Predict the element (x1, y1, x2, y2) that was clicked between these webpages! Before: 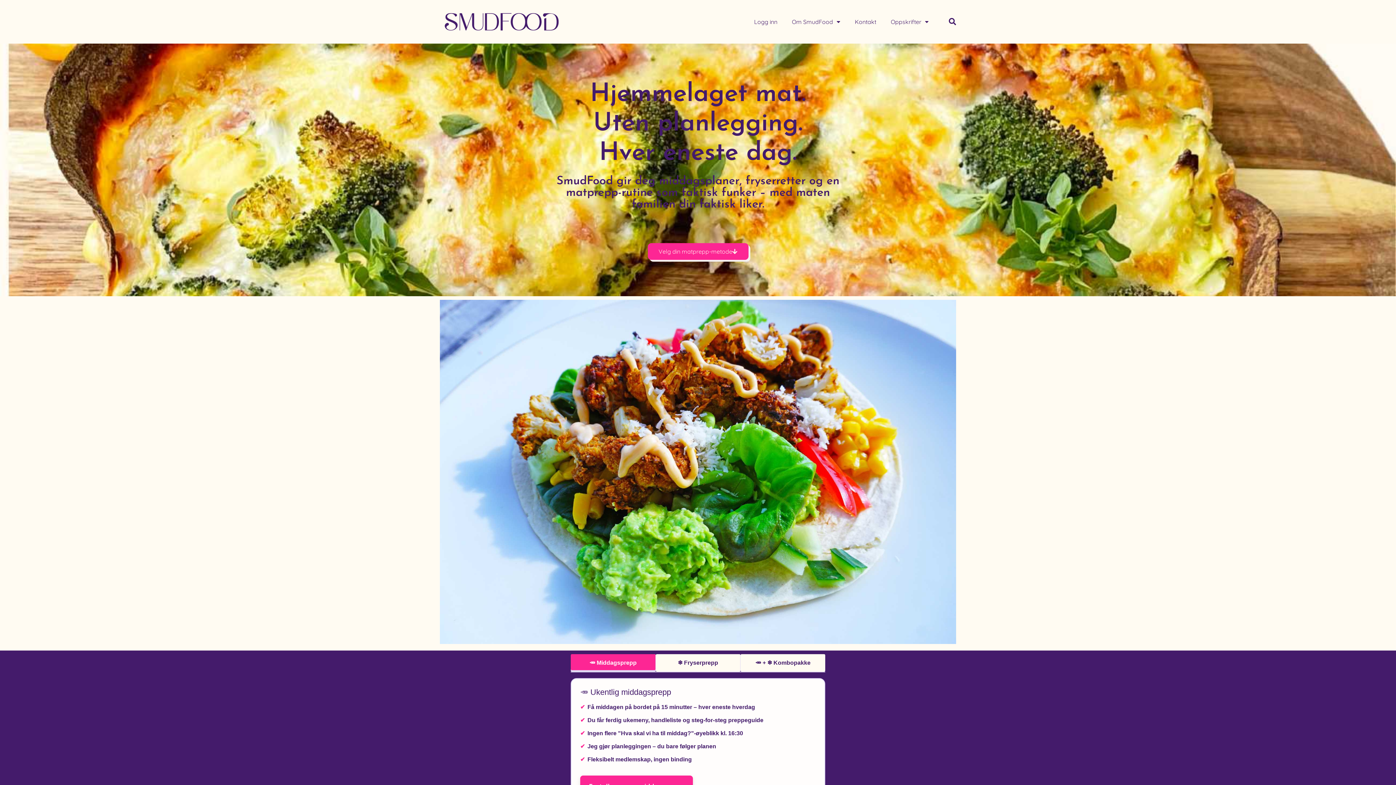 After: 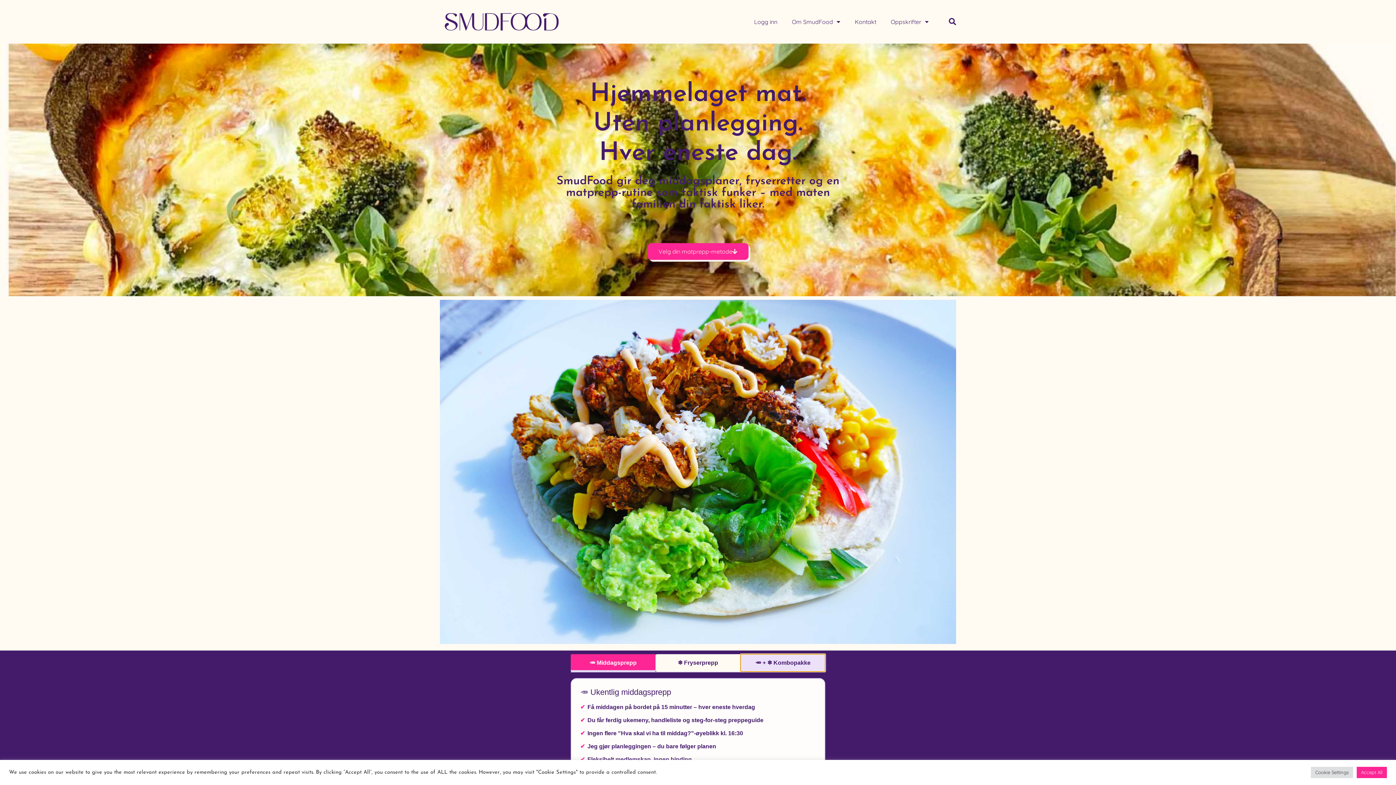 Action: label: 🥕 + ❄️ Kombopakke bbox: (740, 654, 825, 671)